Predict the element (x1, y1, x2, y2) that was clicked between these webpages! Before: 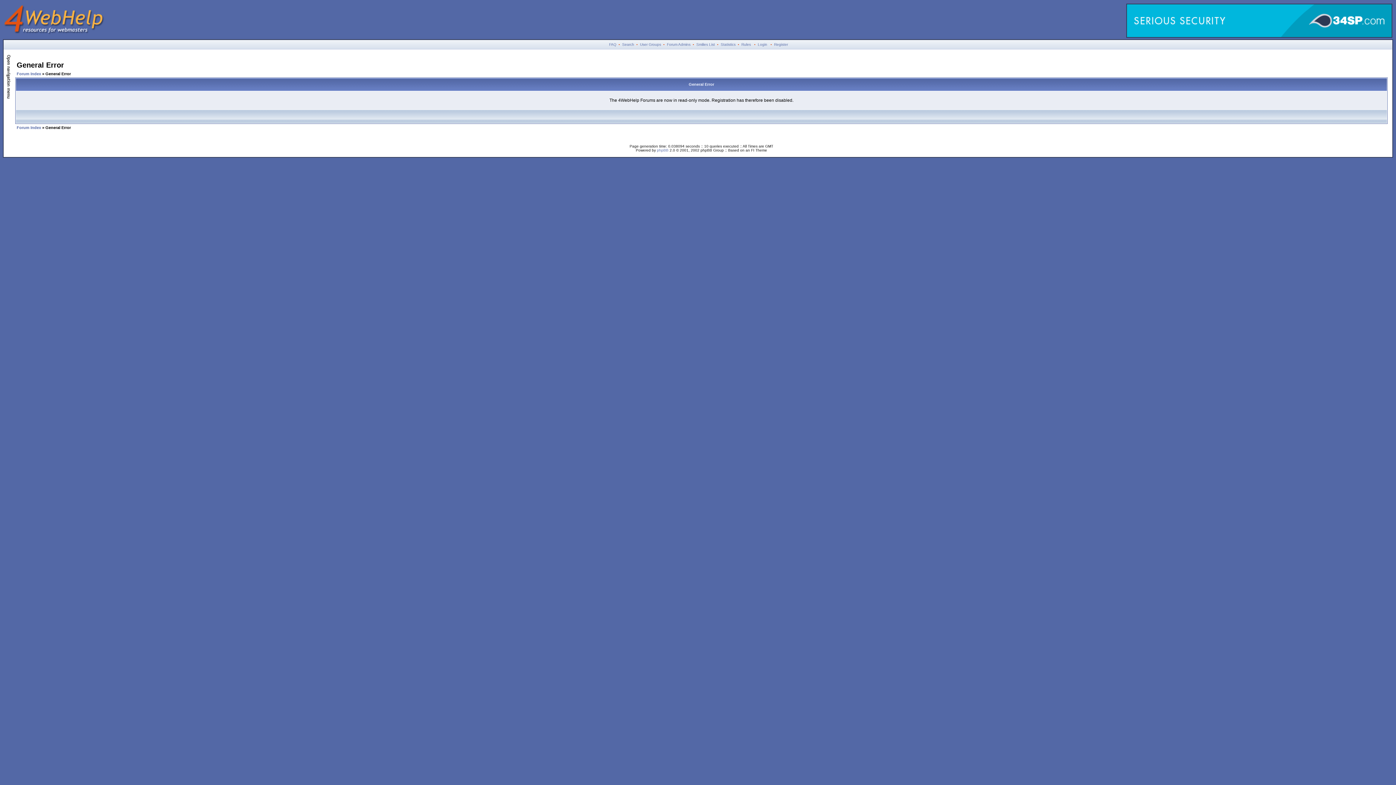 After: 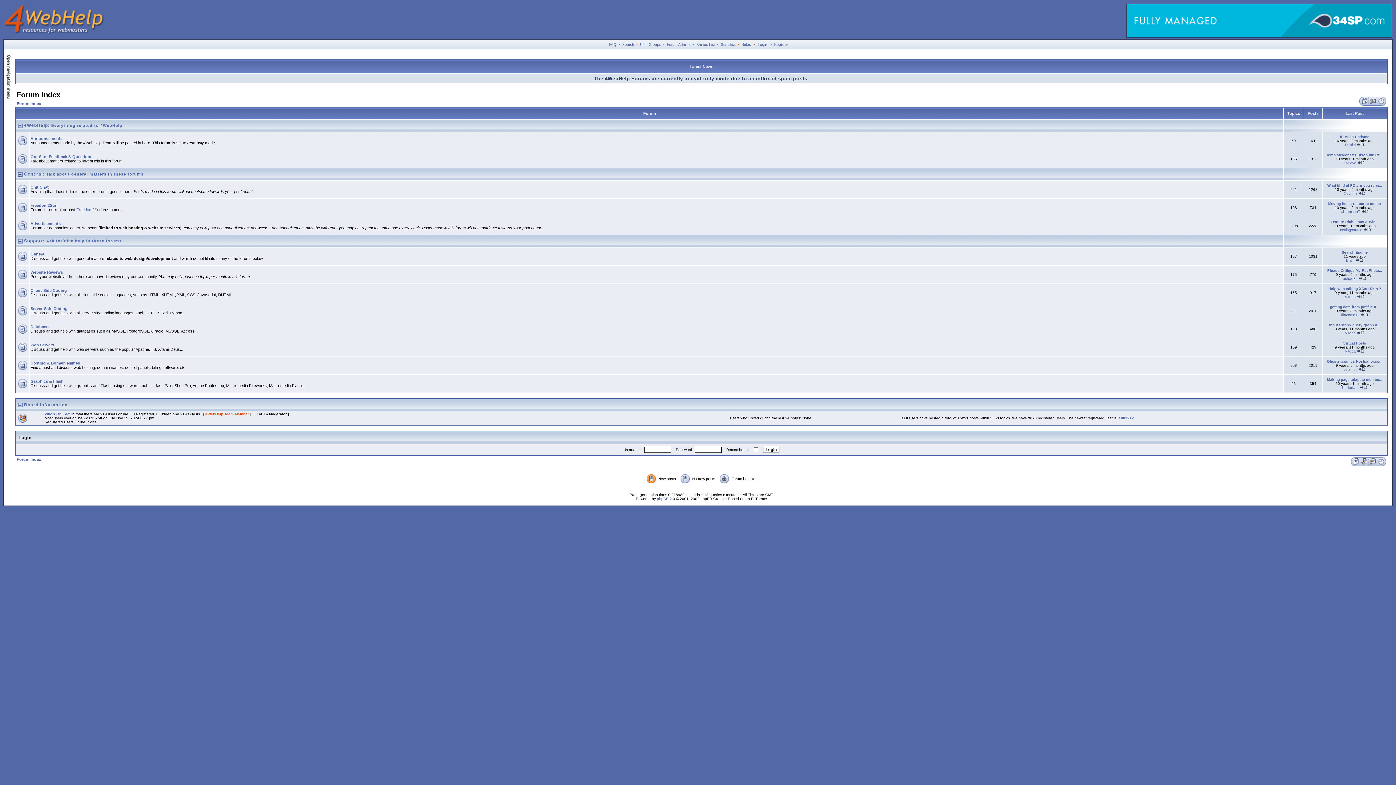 Action: bbox: (16, 125, 41, 129) label: Forum Index